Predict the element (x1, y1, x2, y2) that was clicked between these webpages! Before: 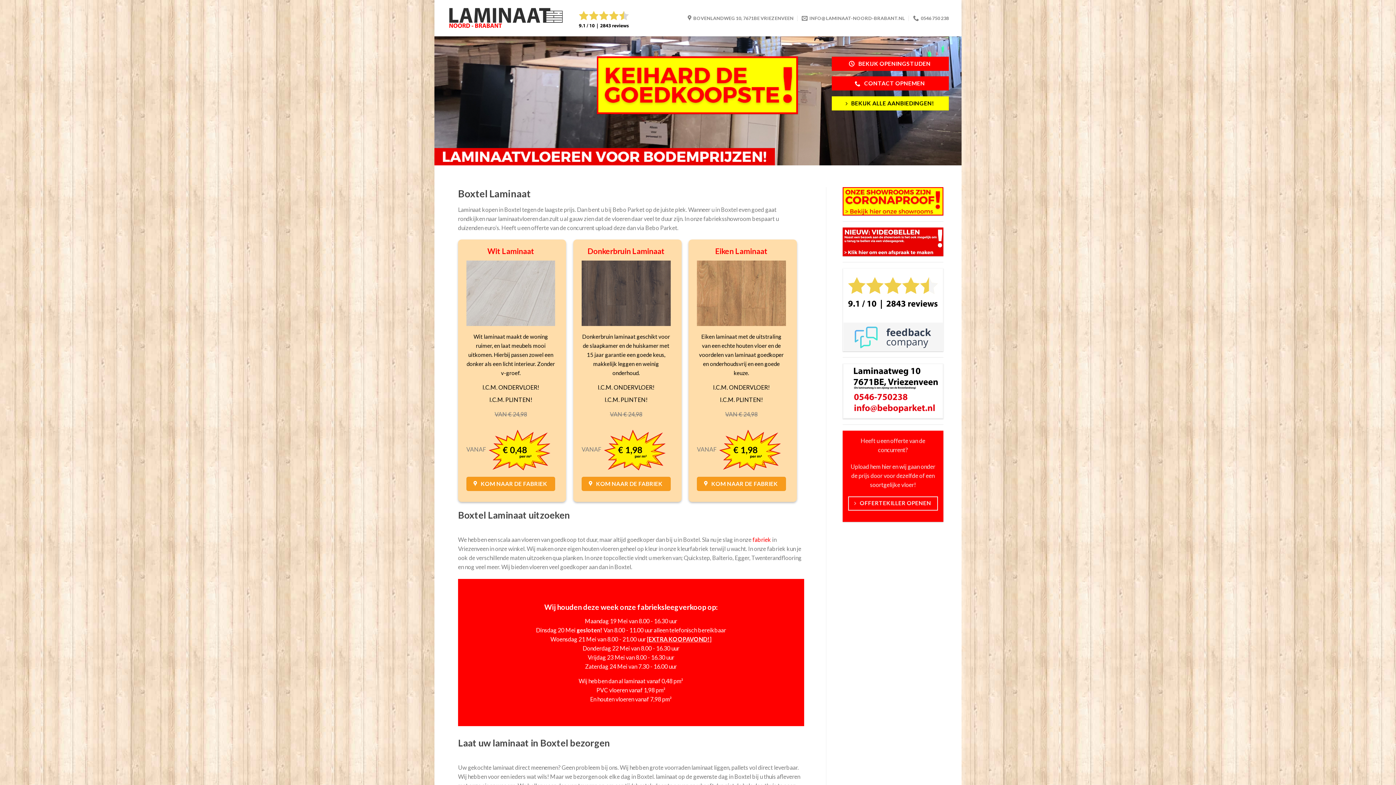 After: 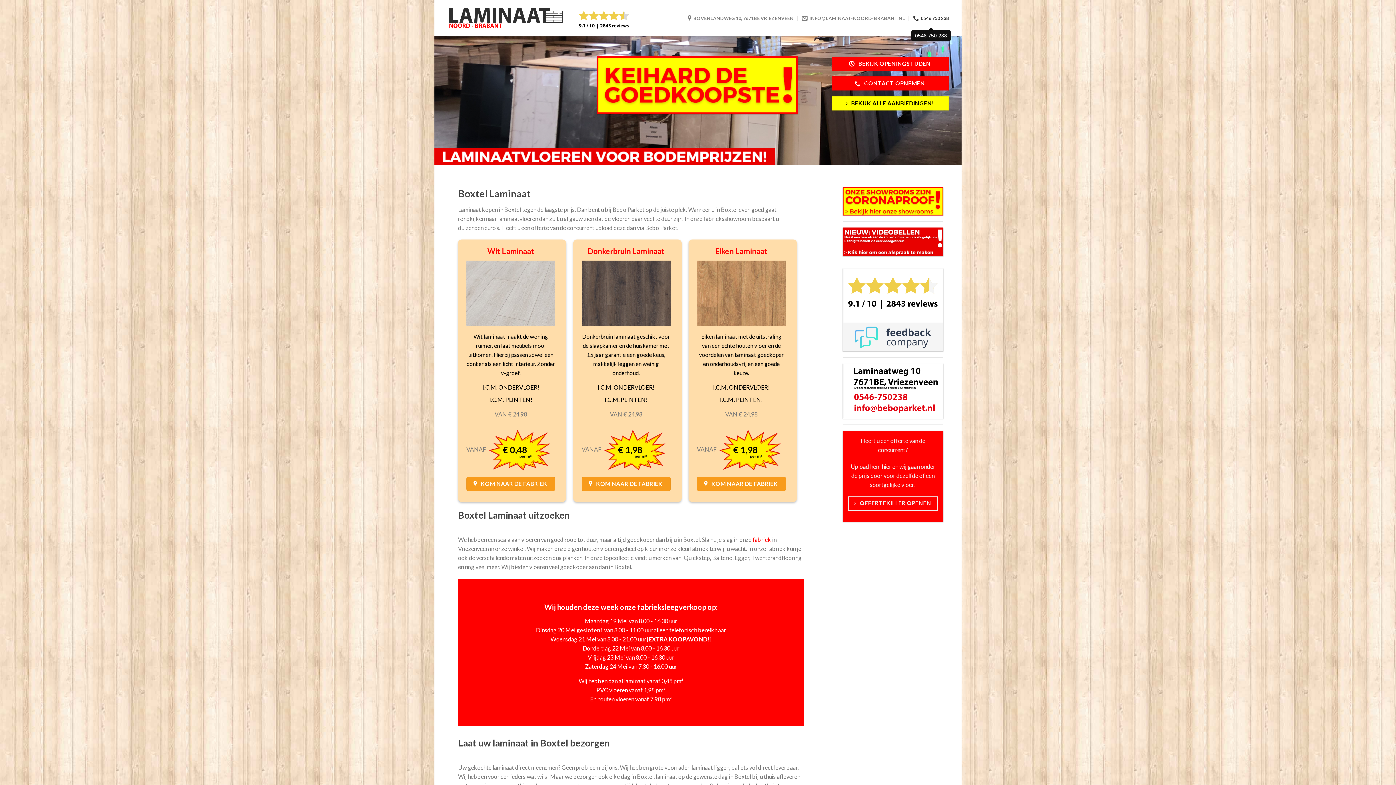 Action: bbox: (913, 10, 949, 25) label: 0546 750 238